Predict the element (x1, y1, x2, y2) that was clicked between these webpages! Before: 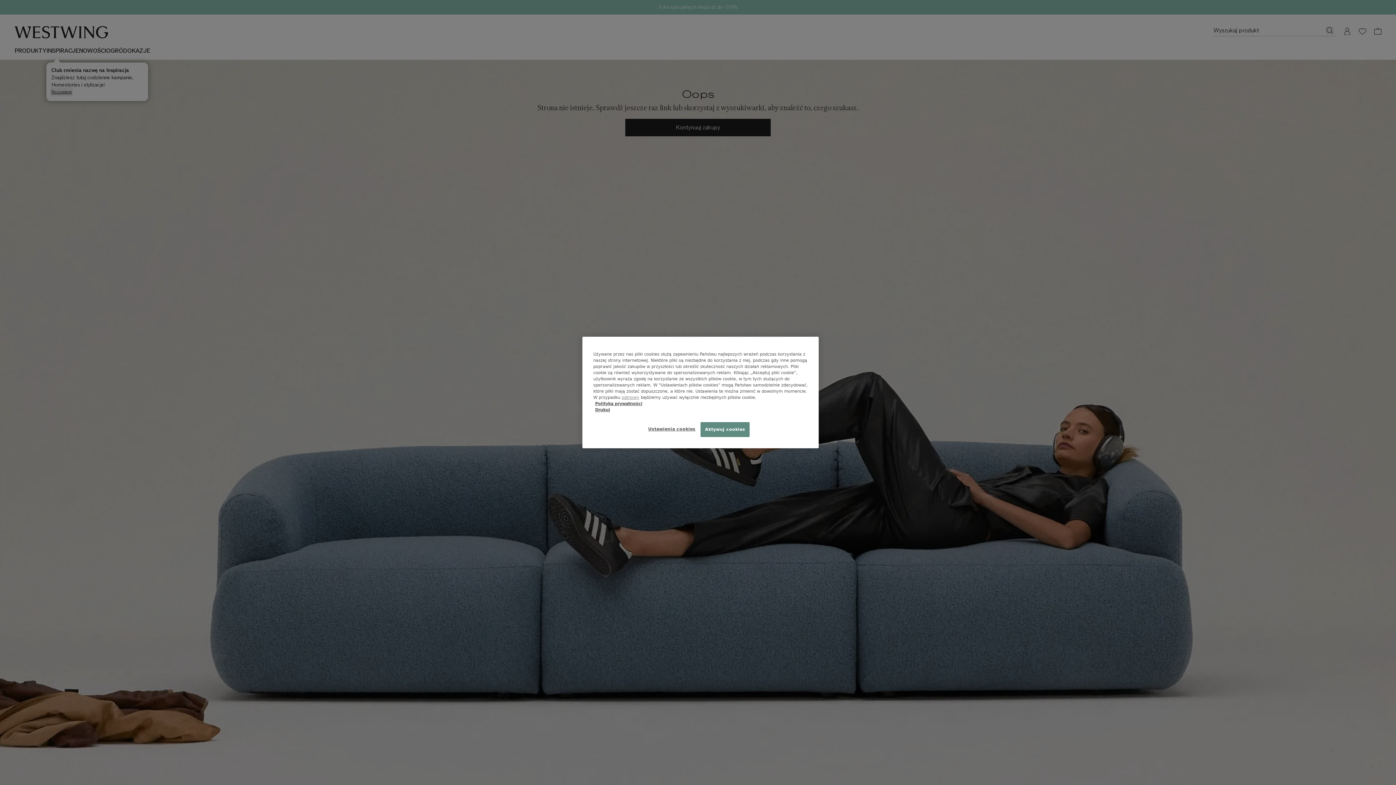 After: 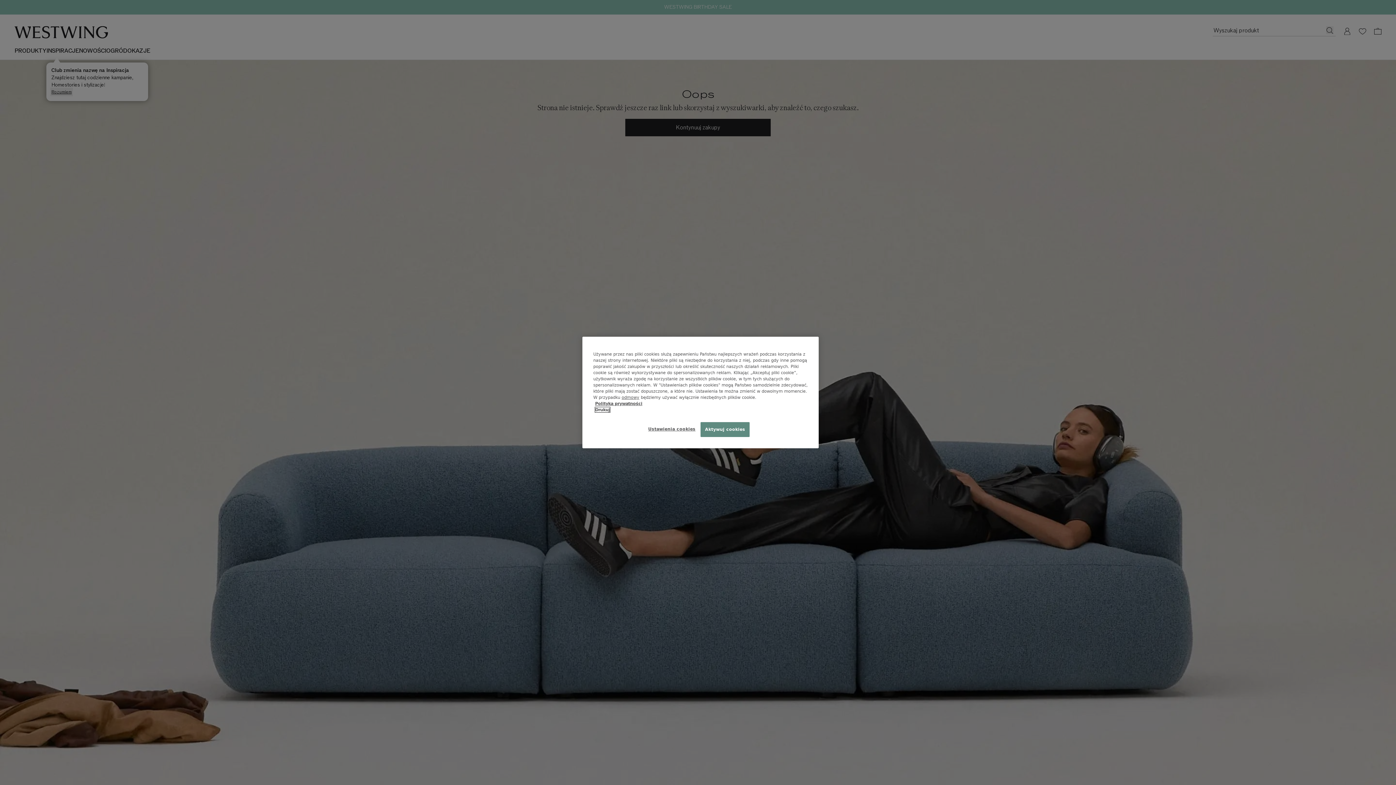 Action: label: Drukuj bbox: (595, 407, 610, 412)